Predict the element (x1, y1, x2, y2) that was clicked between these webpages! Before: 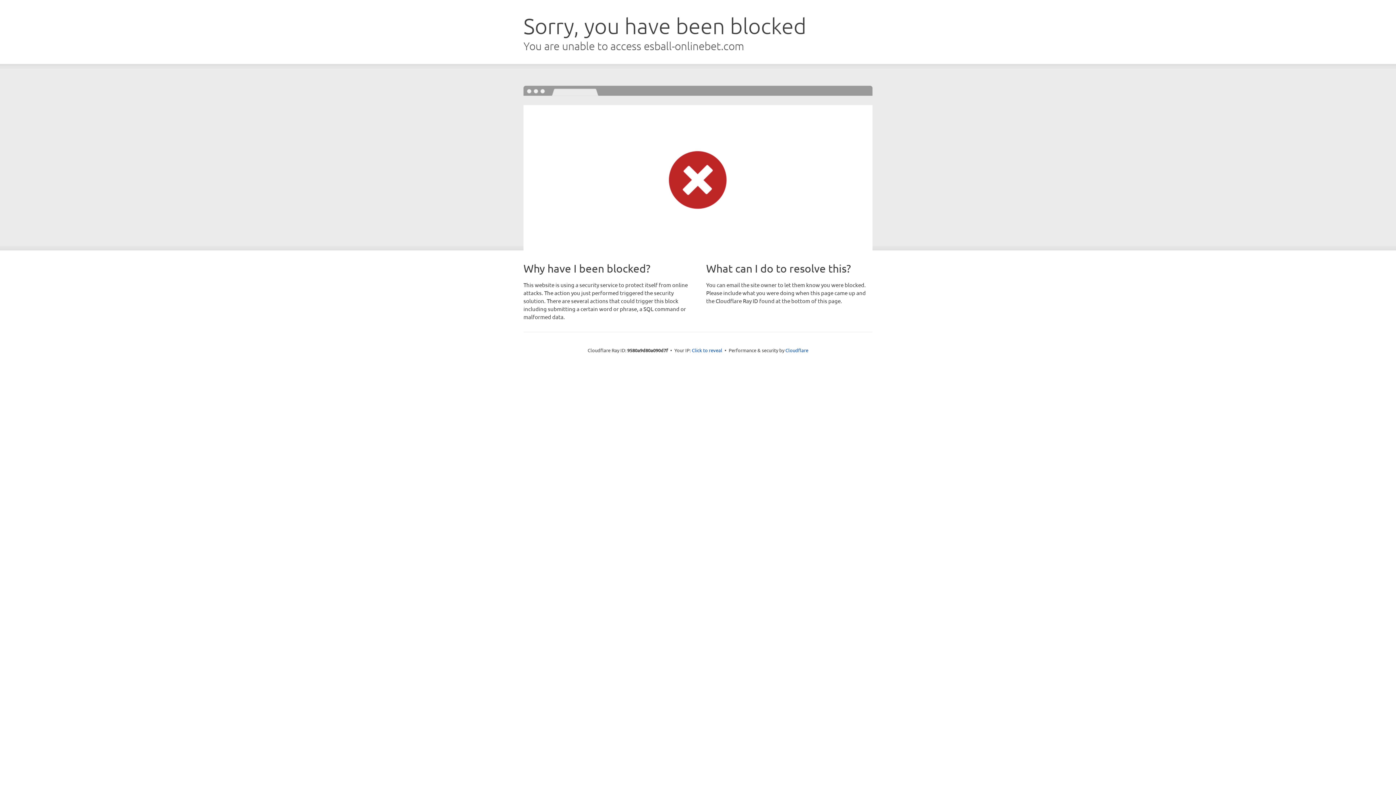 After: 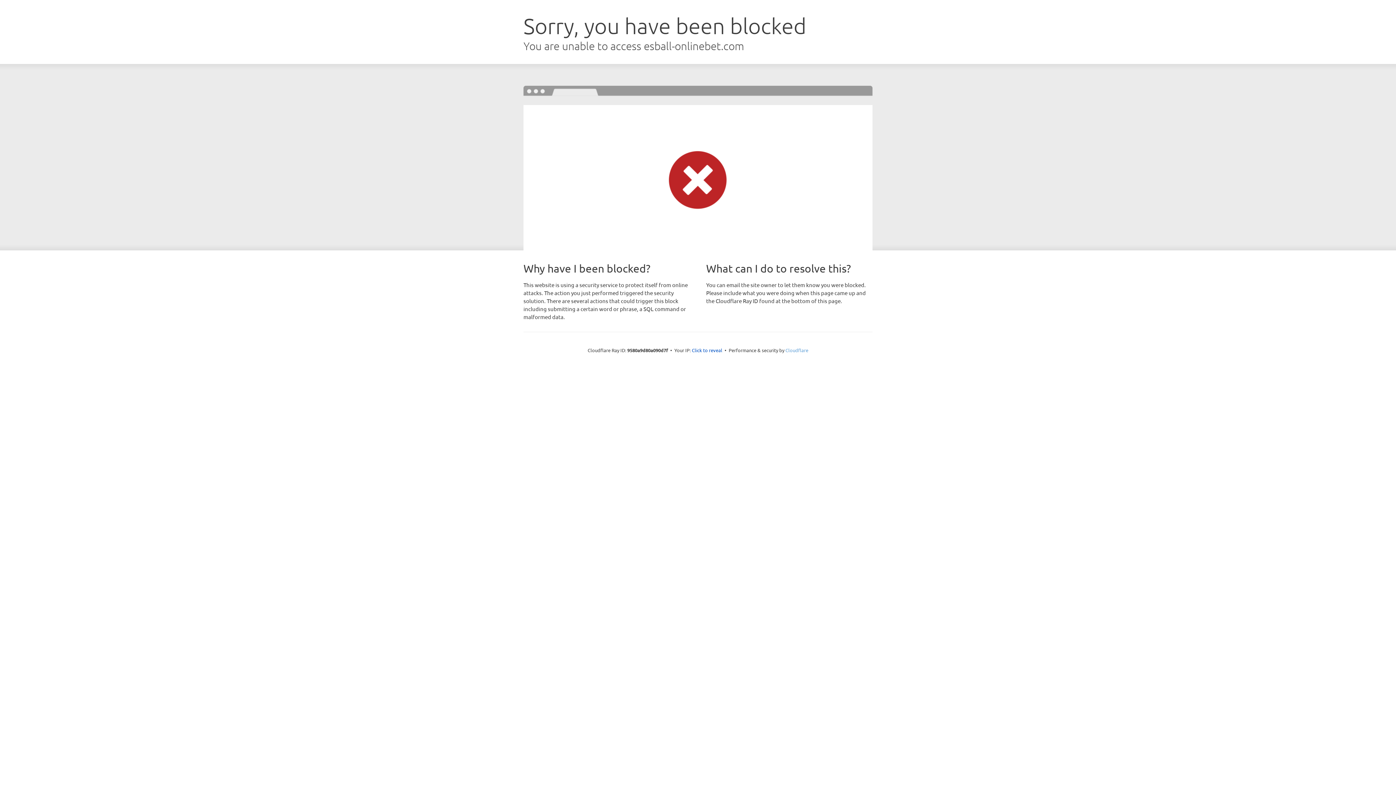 Action: label: Cloudflare bbox: (785, 347, 808, 353)